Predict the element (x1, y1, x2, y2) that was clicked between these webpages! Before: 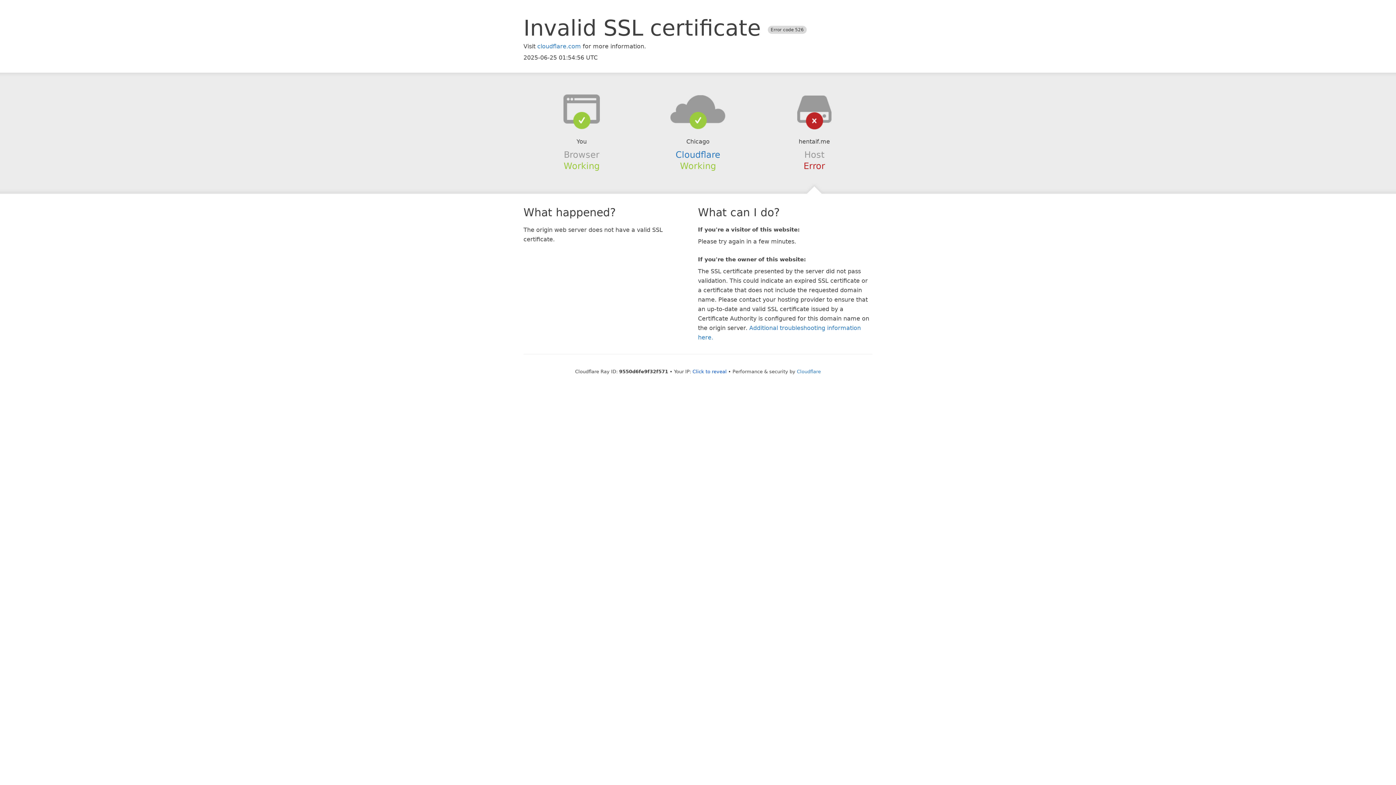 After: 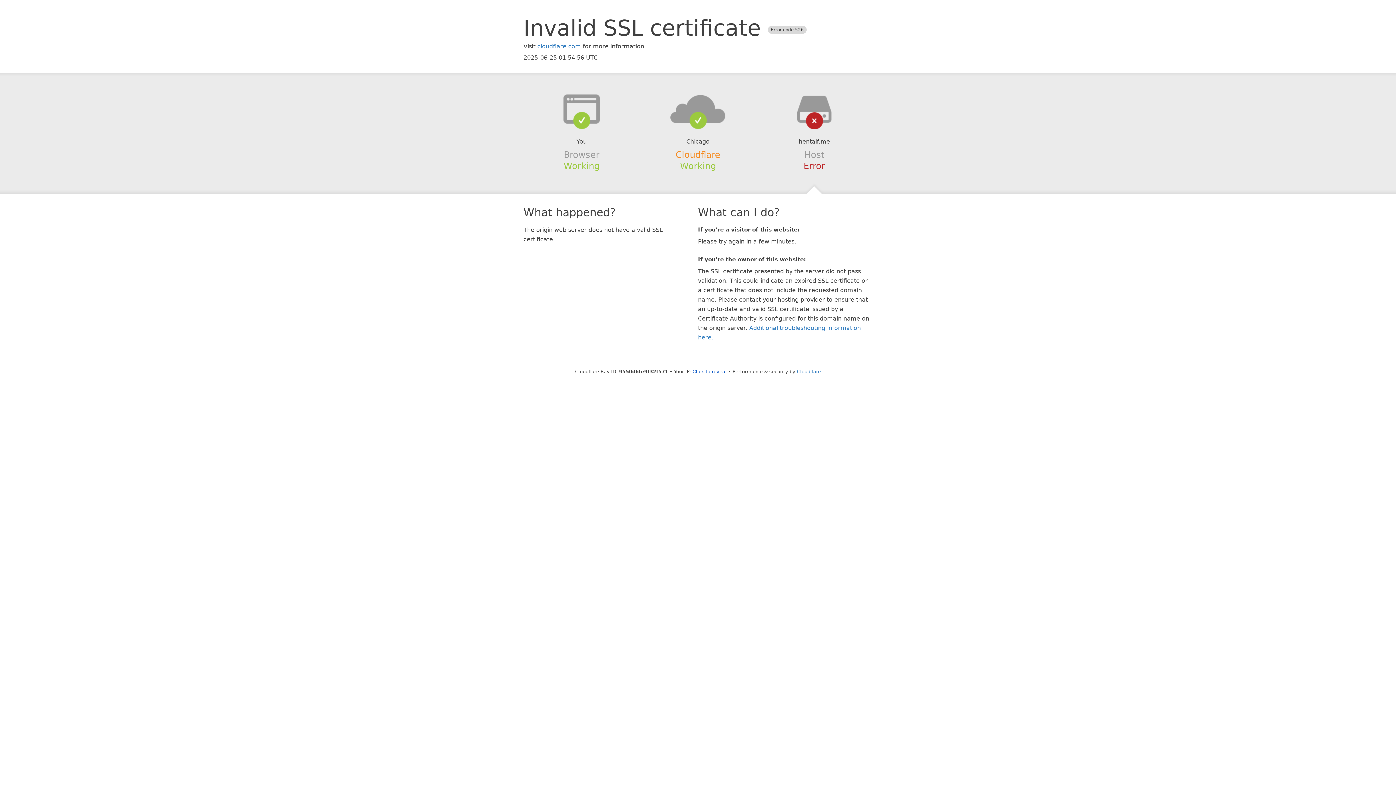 Action: label: Cloudflare bbox: (675, 149, 720, 159)